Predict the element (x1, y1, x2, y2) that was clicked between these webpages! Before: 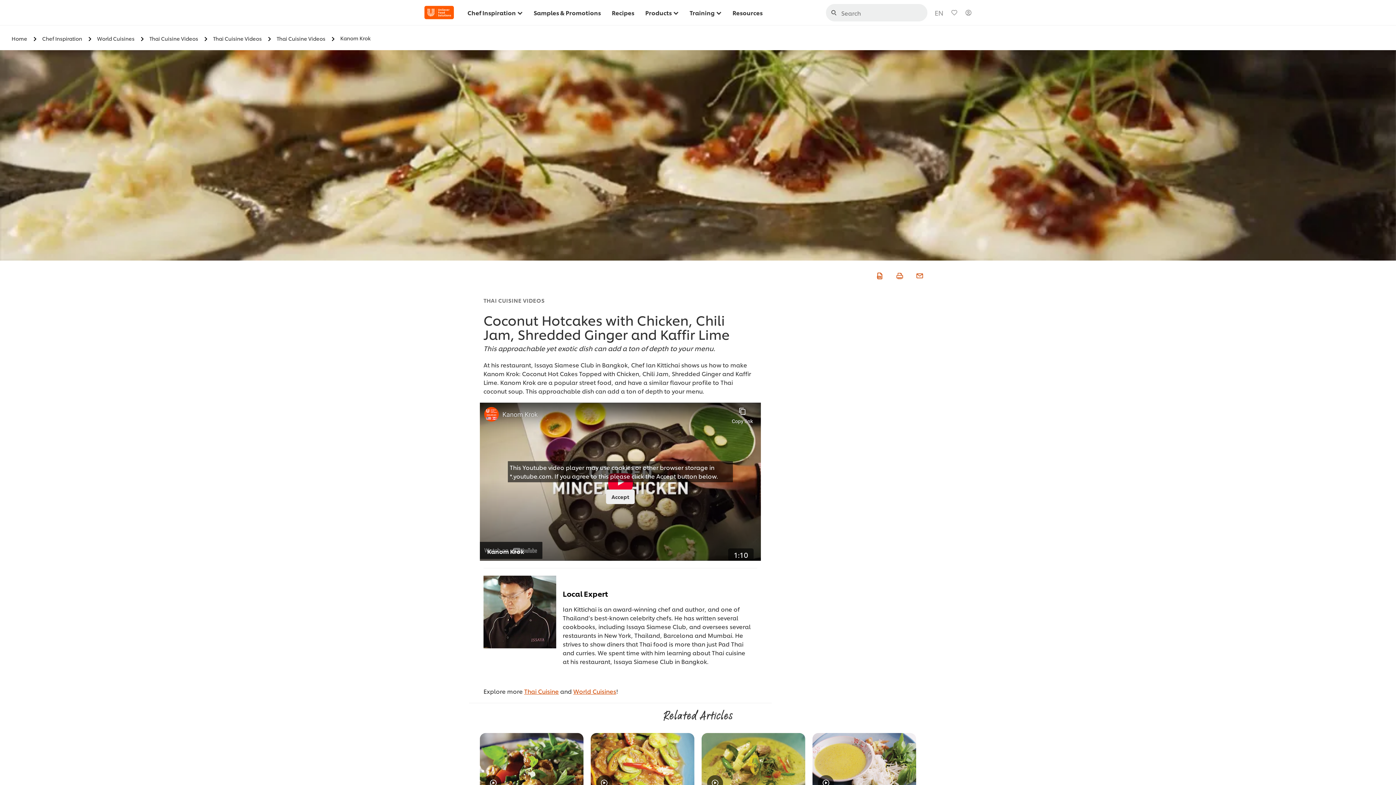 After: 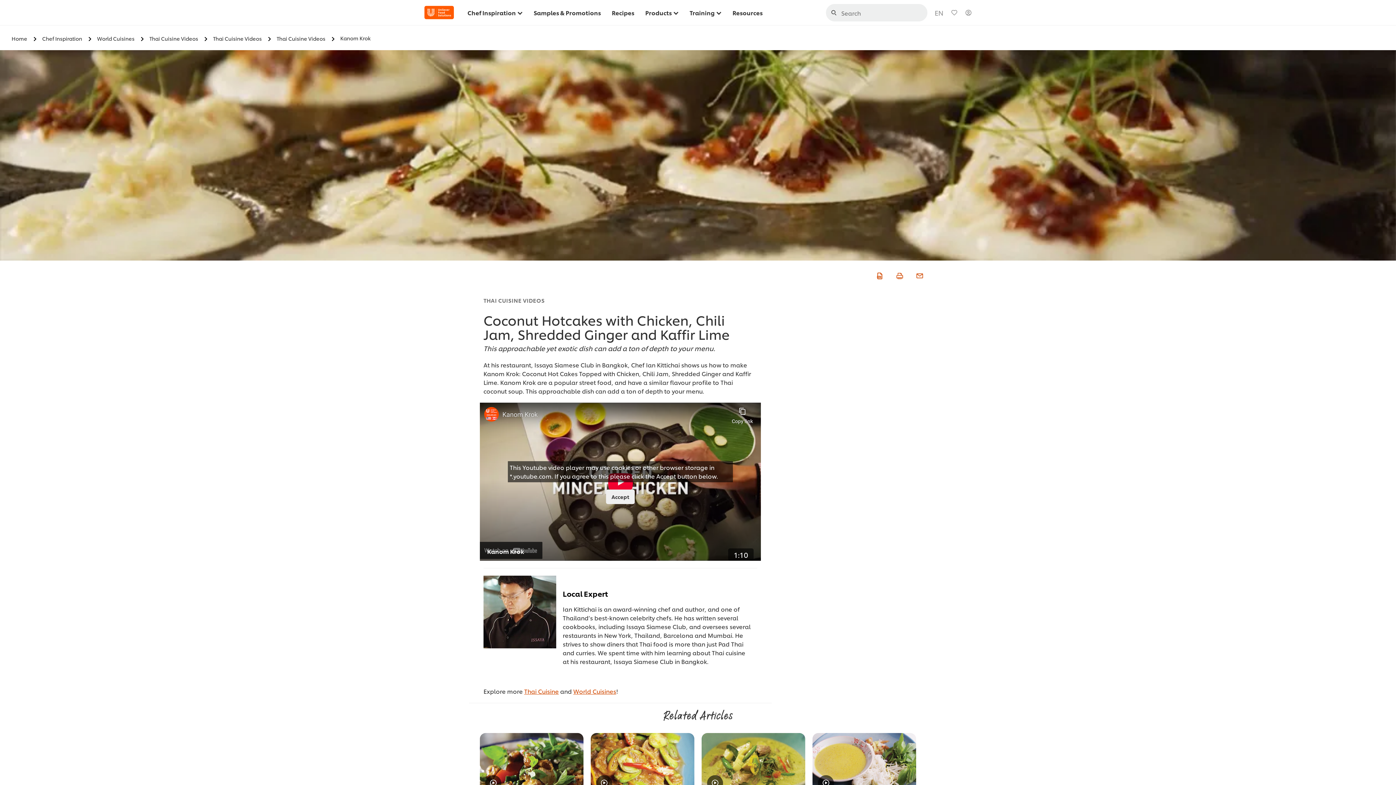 Action: bbox: (914, 269, 923, 280)